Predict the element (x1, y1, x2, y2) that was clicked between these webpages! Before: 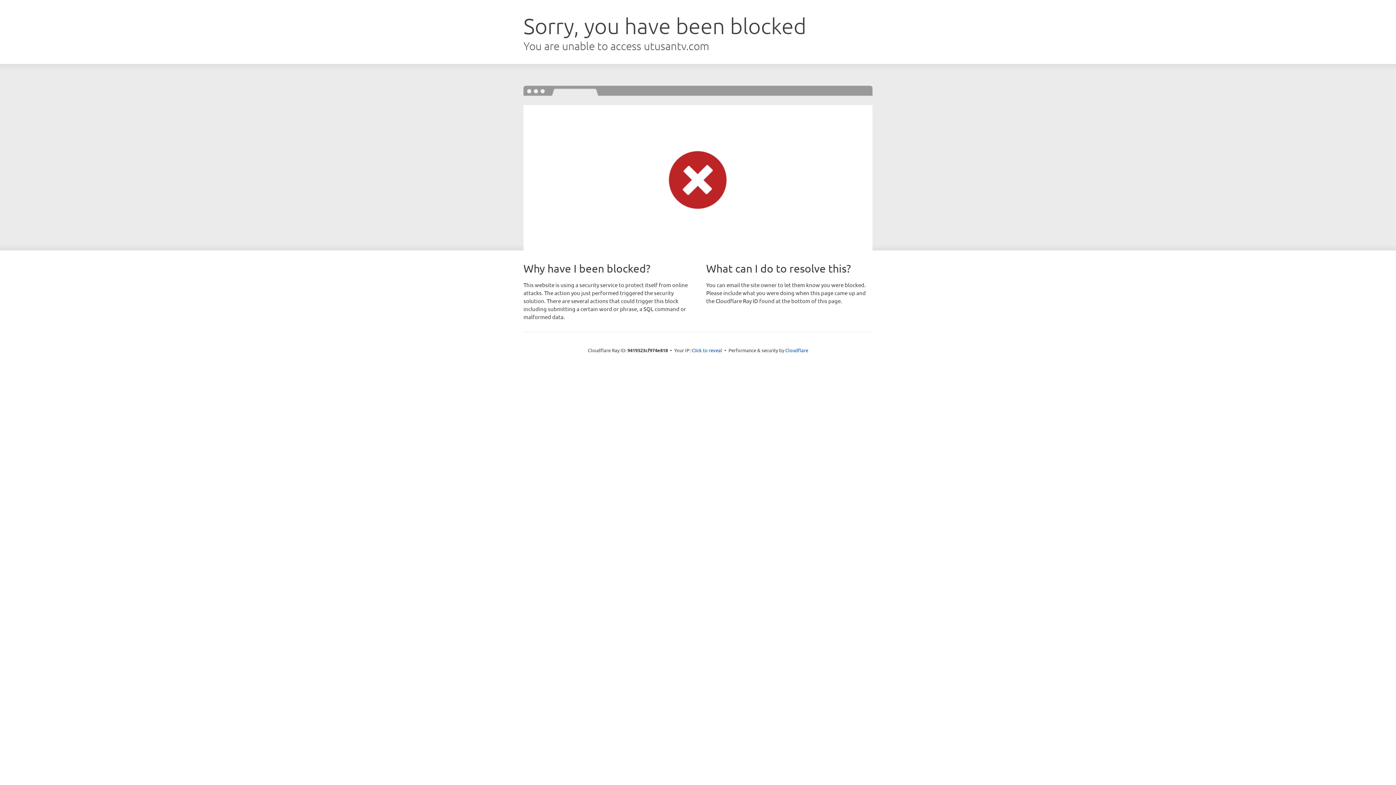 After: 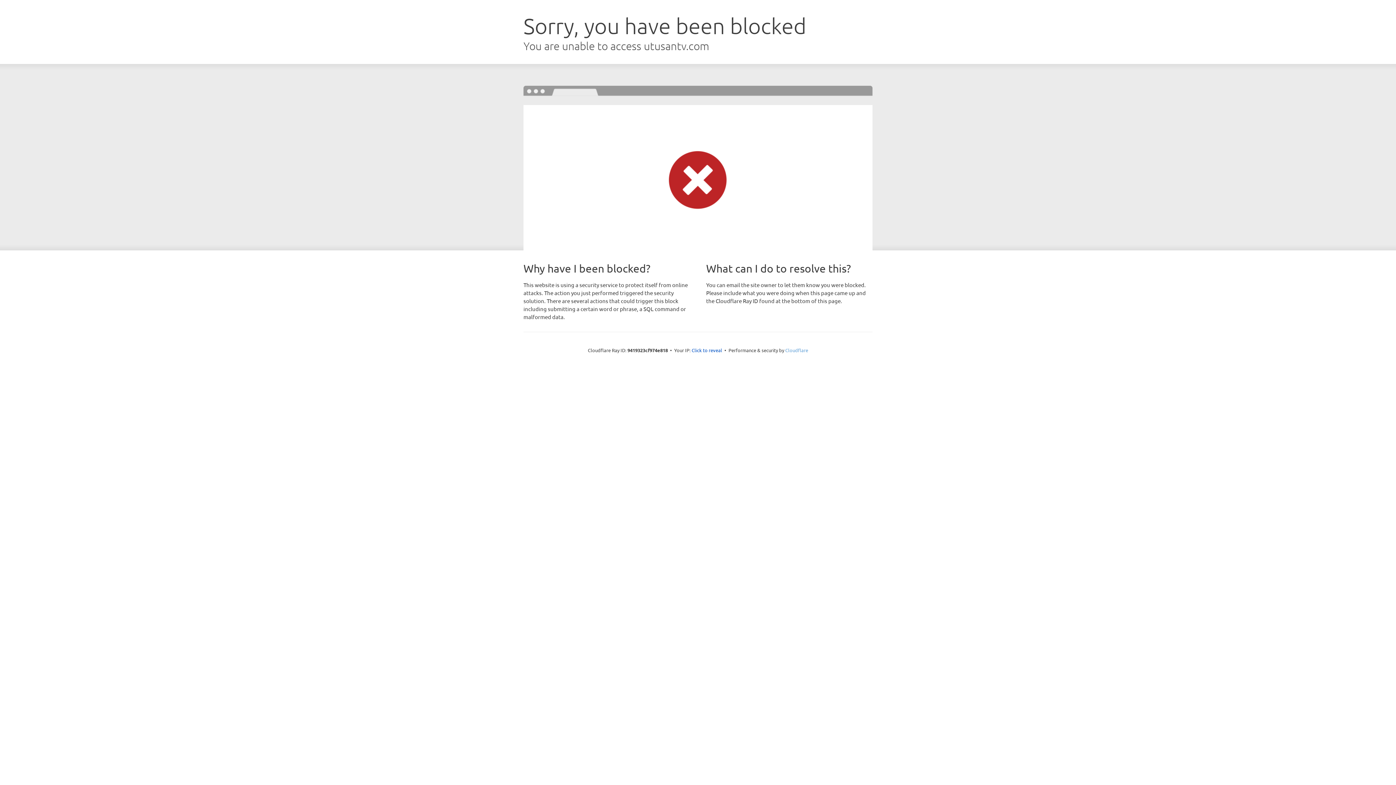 Action: bbox: (785, 347, 808, 353) label: Cloudflare